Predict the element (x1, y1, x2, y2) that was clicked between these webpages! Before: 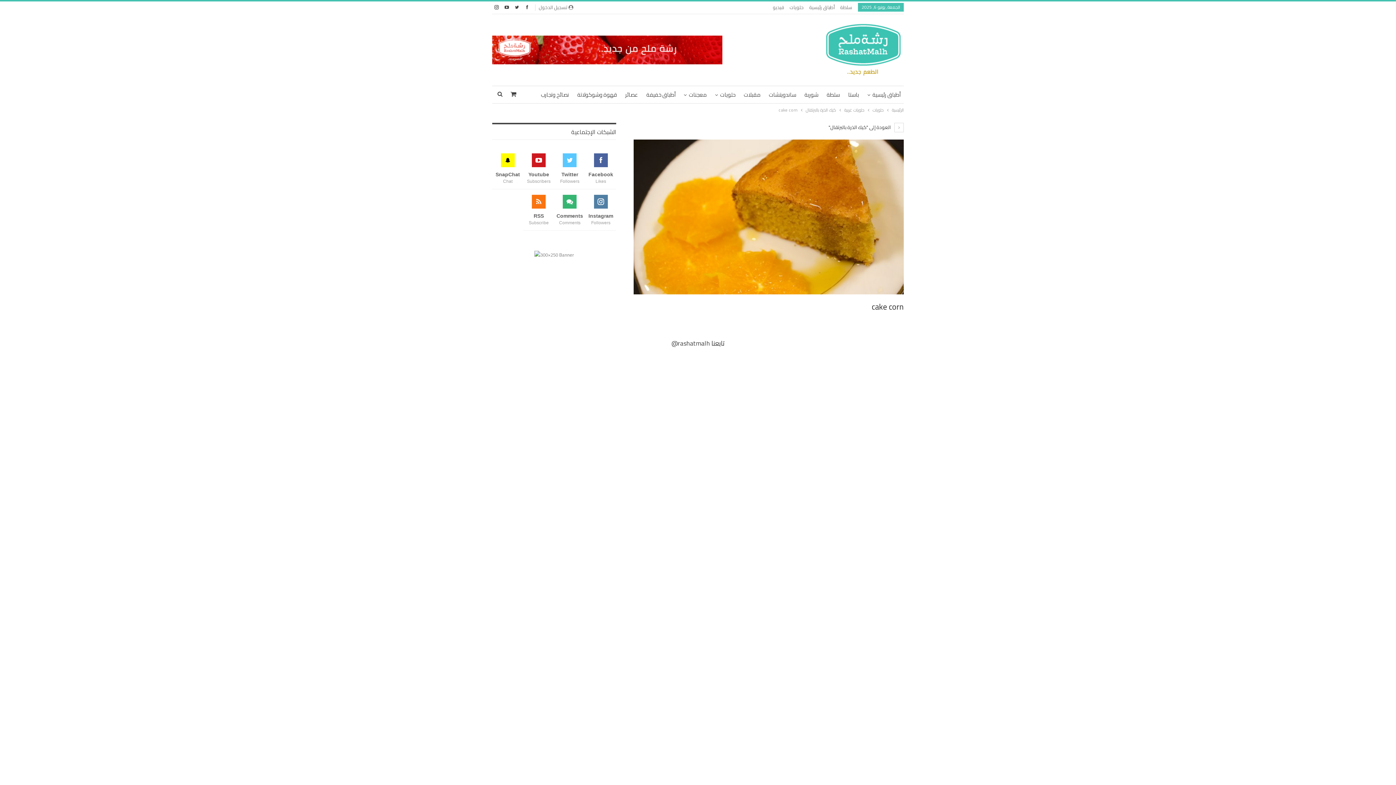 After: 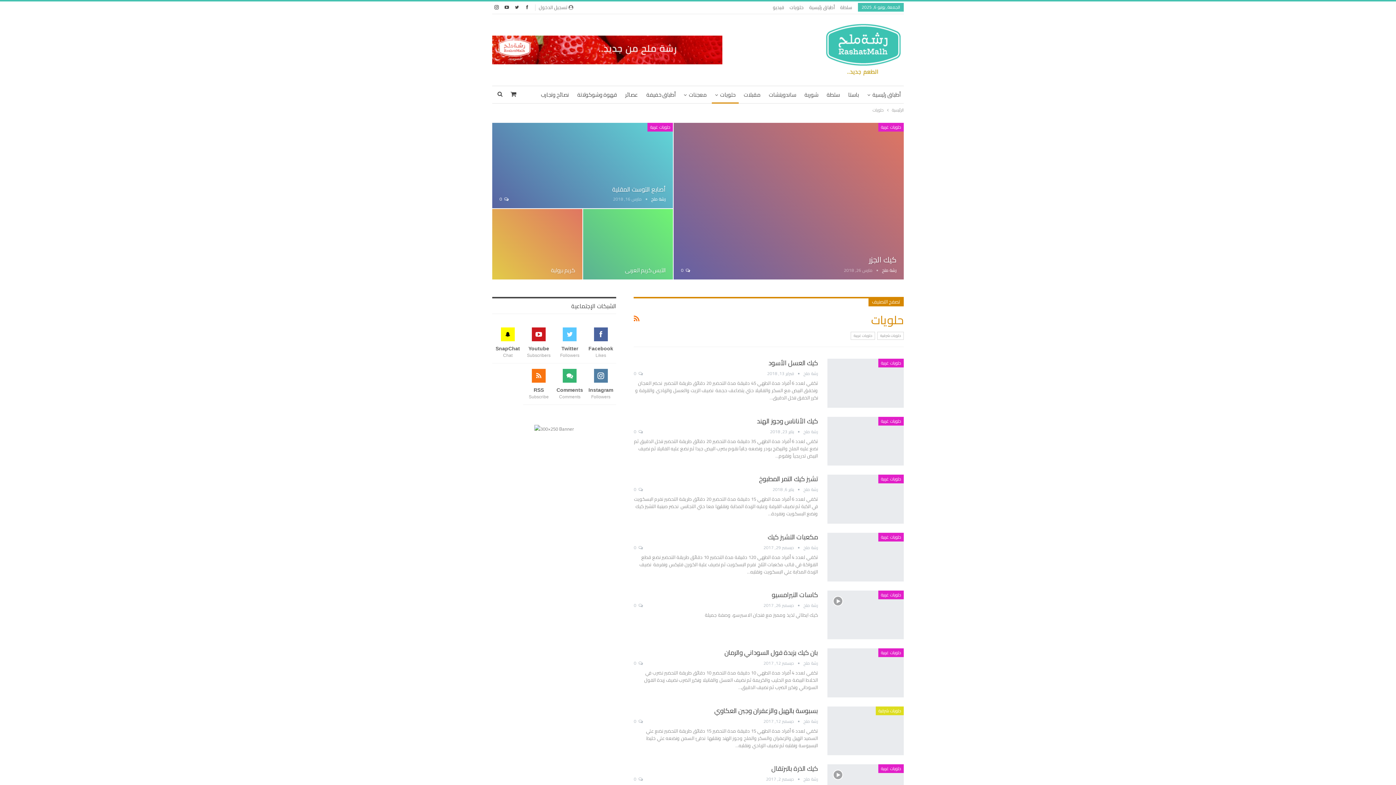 Action: bbox: (712, 86, 738, 103) label: حلويات